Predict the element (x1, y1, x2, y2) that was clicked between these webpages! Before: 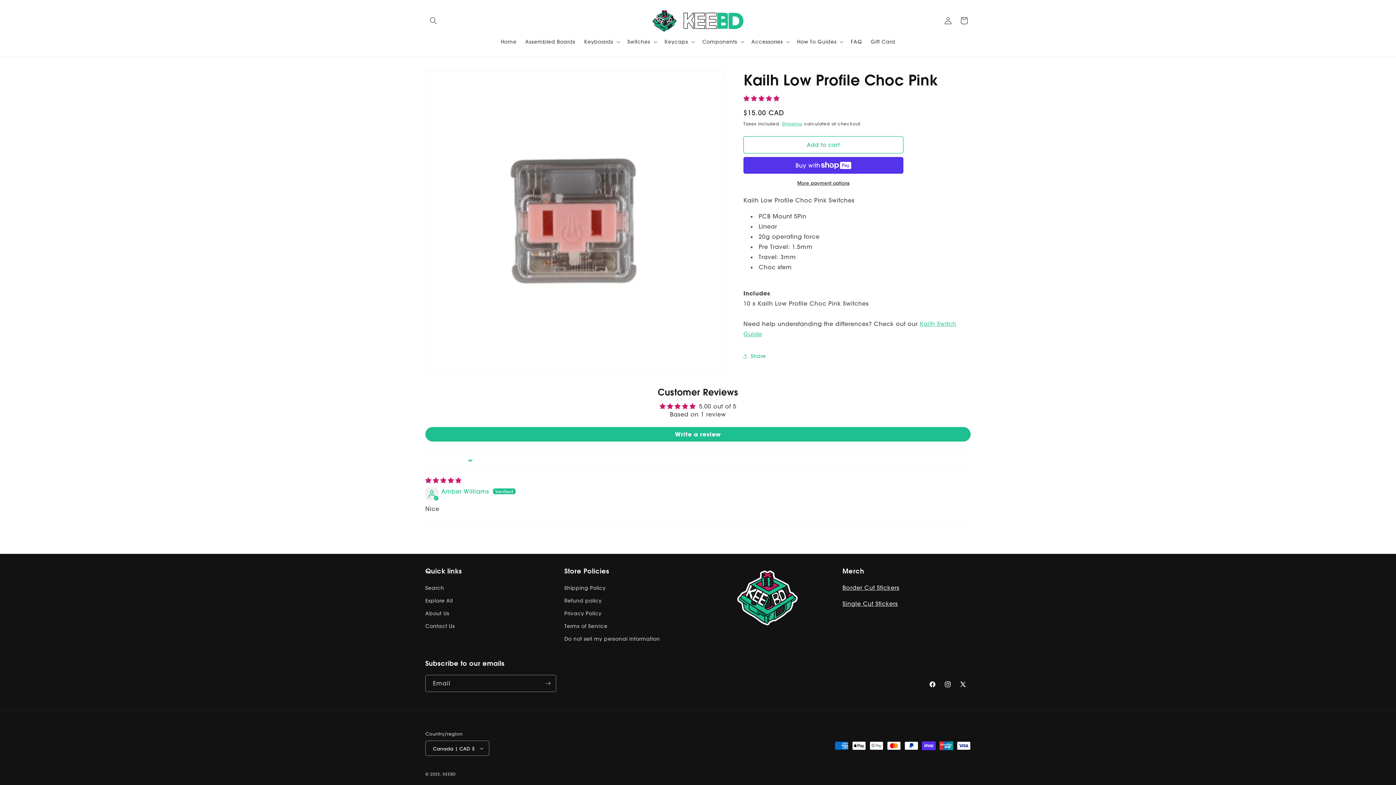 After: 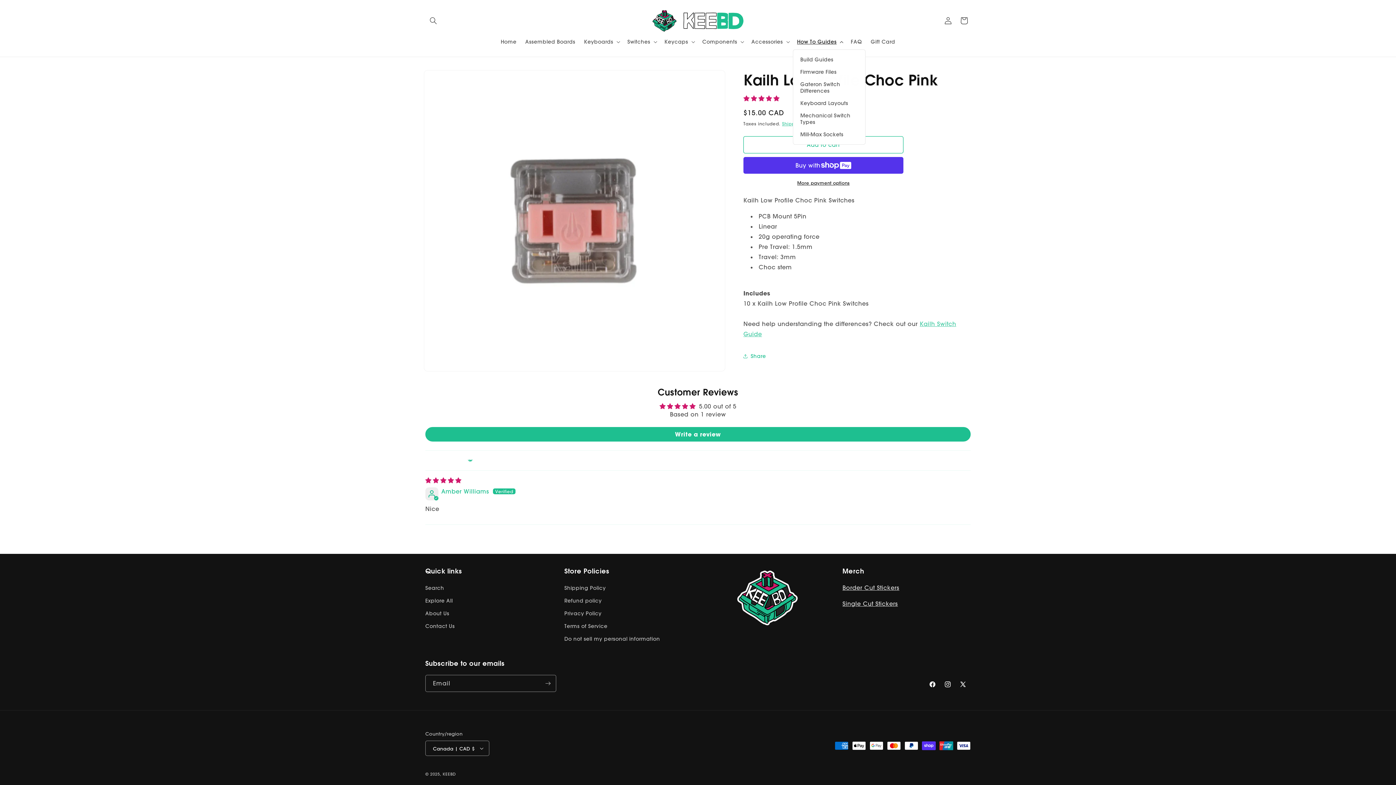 Action: label: How To Guides bbox: (792, 34, 846, 49)